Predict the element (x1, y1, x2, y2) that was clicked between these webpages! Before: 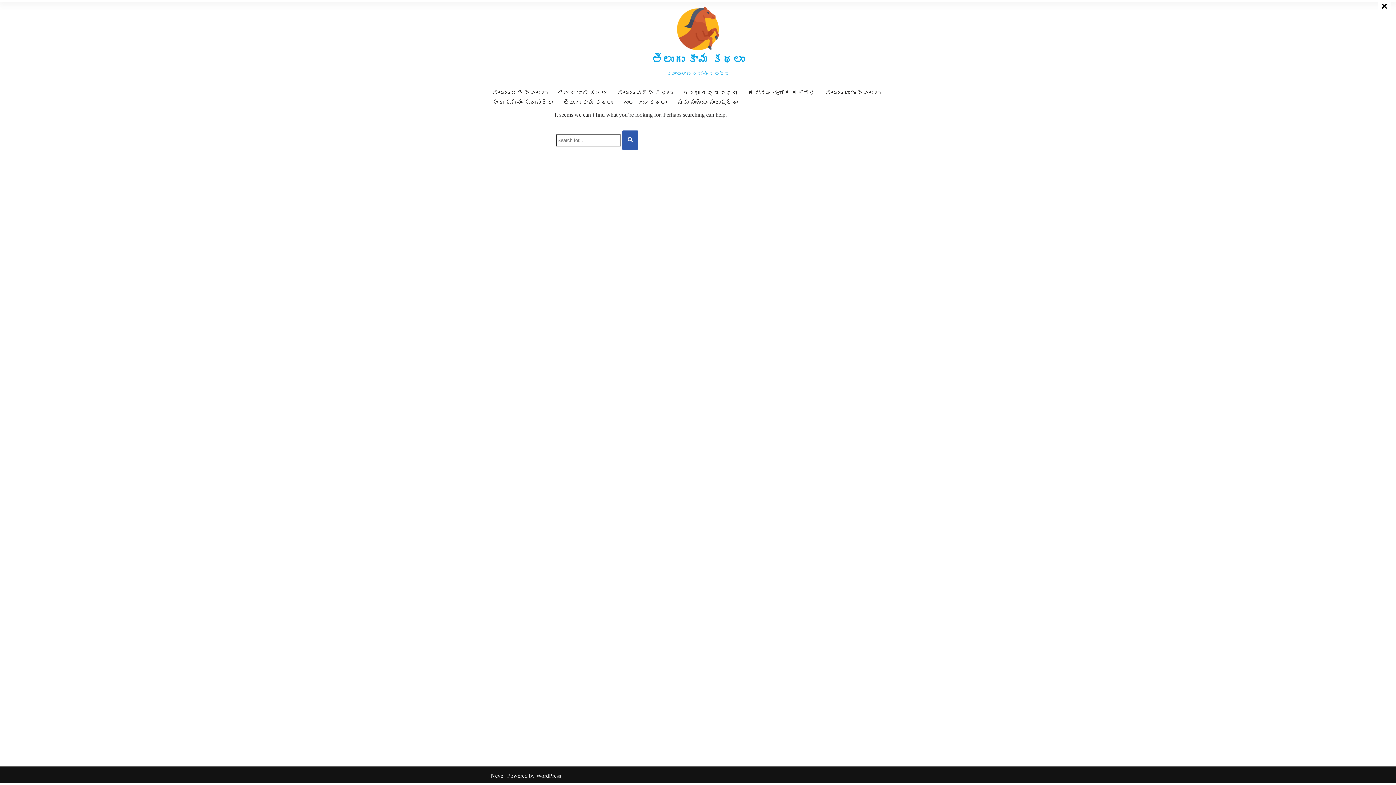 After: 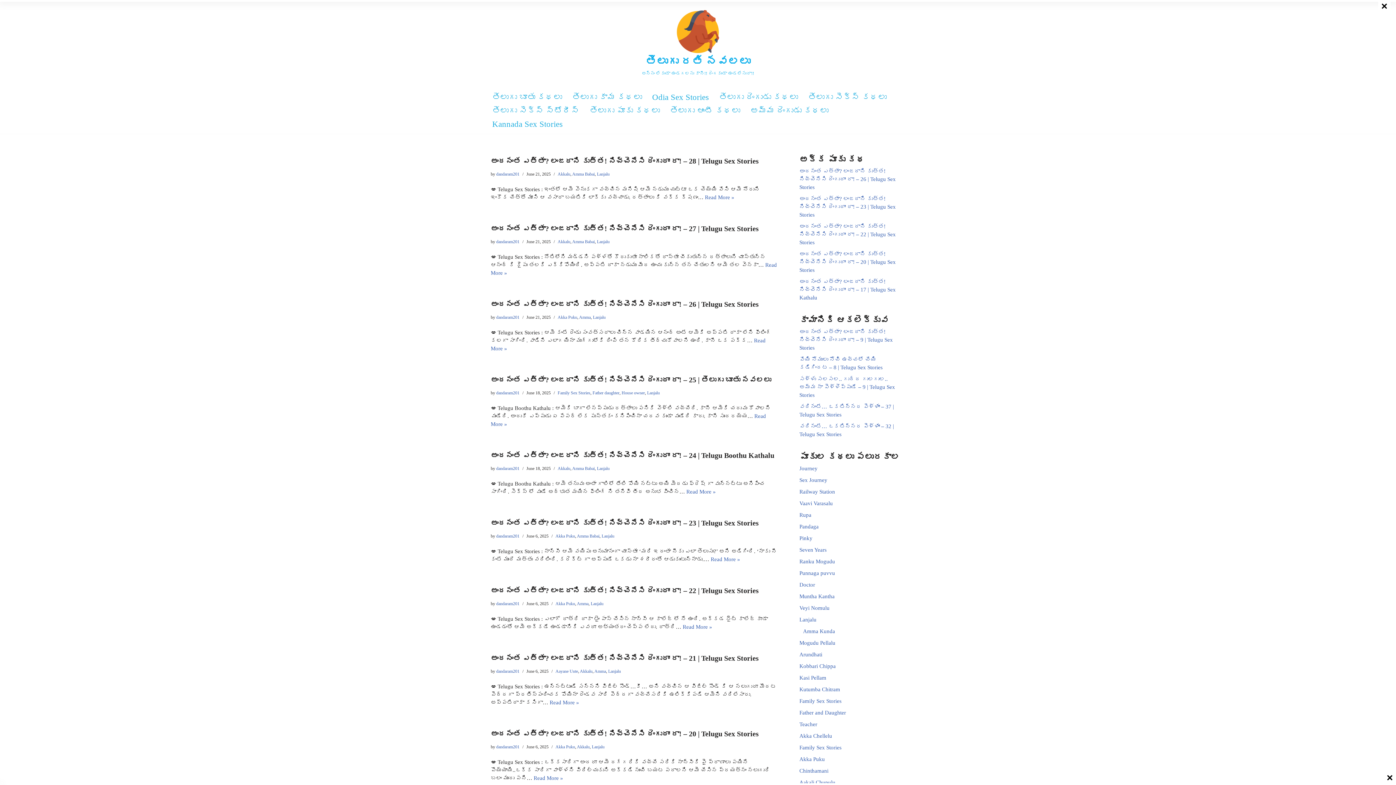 Action: bbox: (617, 88, 672, 97) label: తెలుగు సెక్స్ కథలు